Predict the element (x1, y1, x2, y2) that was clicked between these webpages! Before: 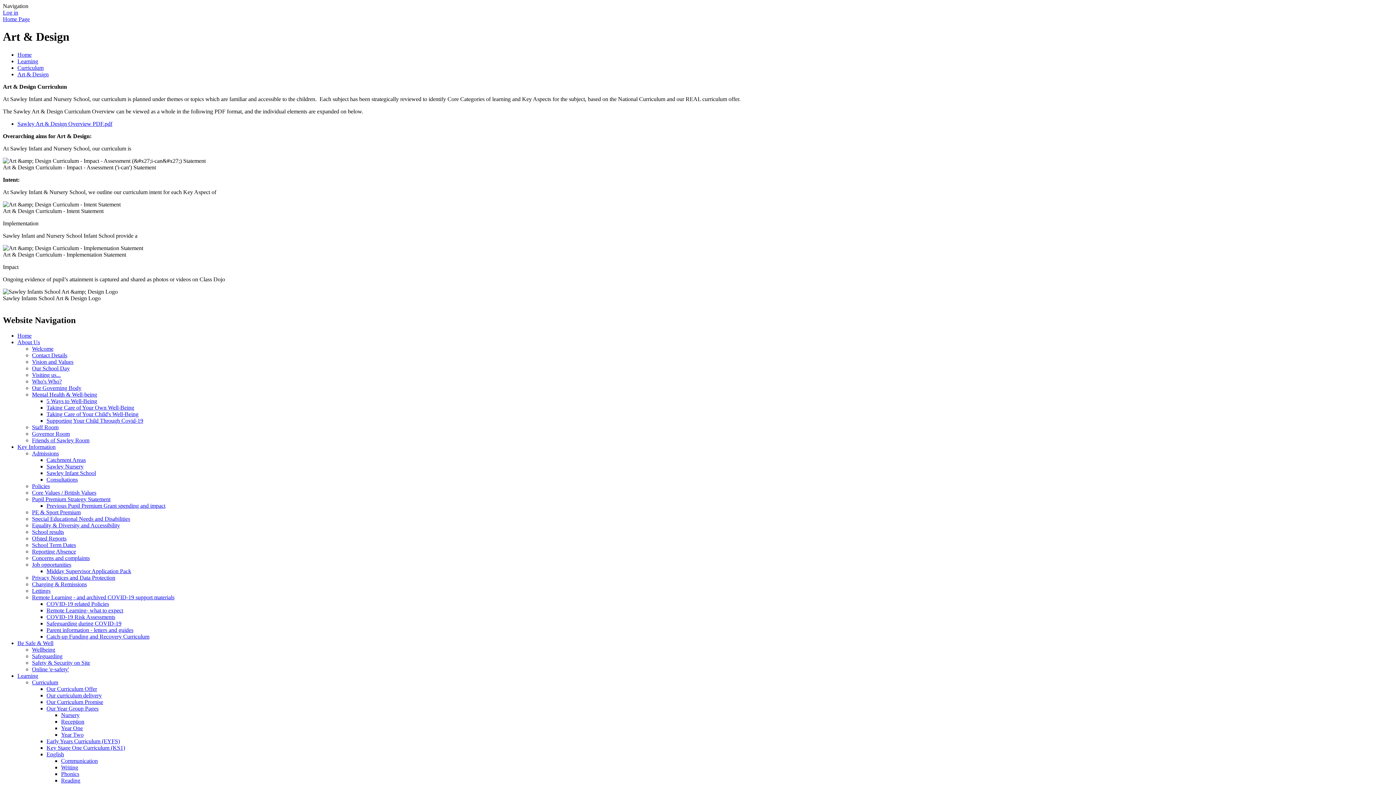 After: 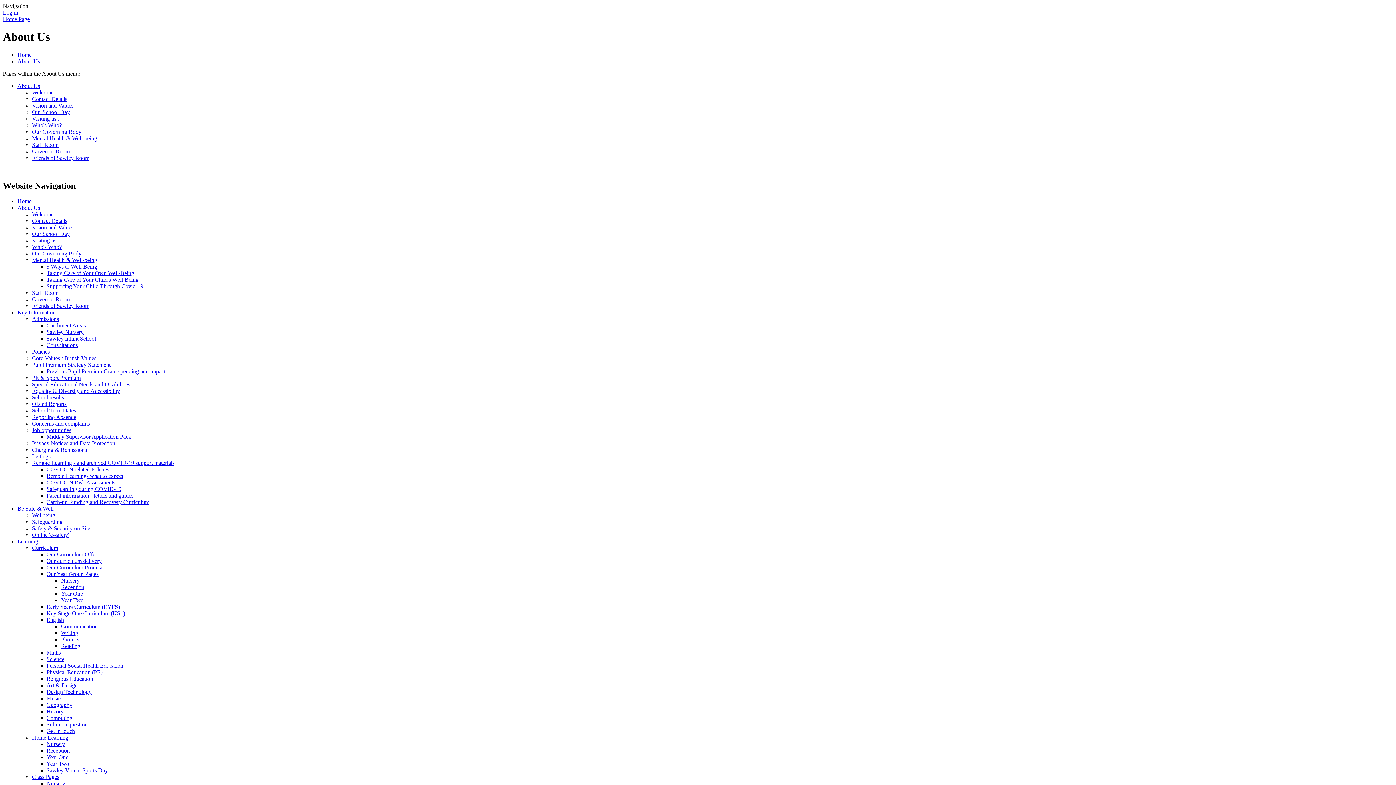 Action: bbox: (17, 339, 40, 345) label: About Us